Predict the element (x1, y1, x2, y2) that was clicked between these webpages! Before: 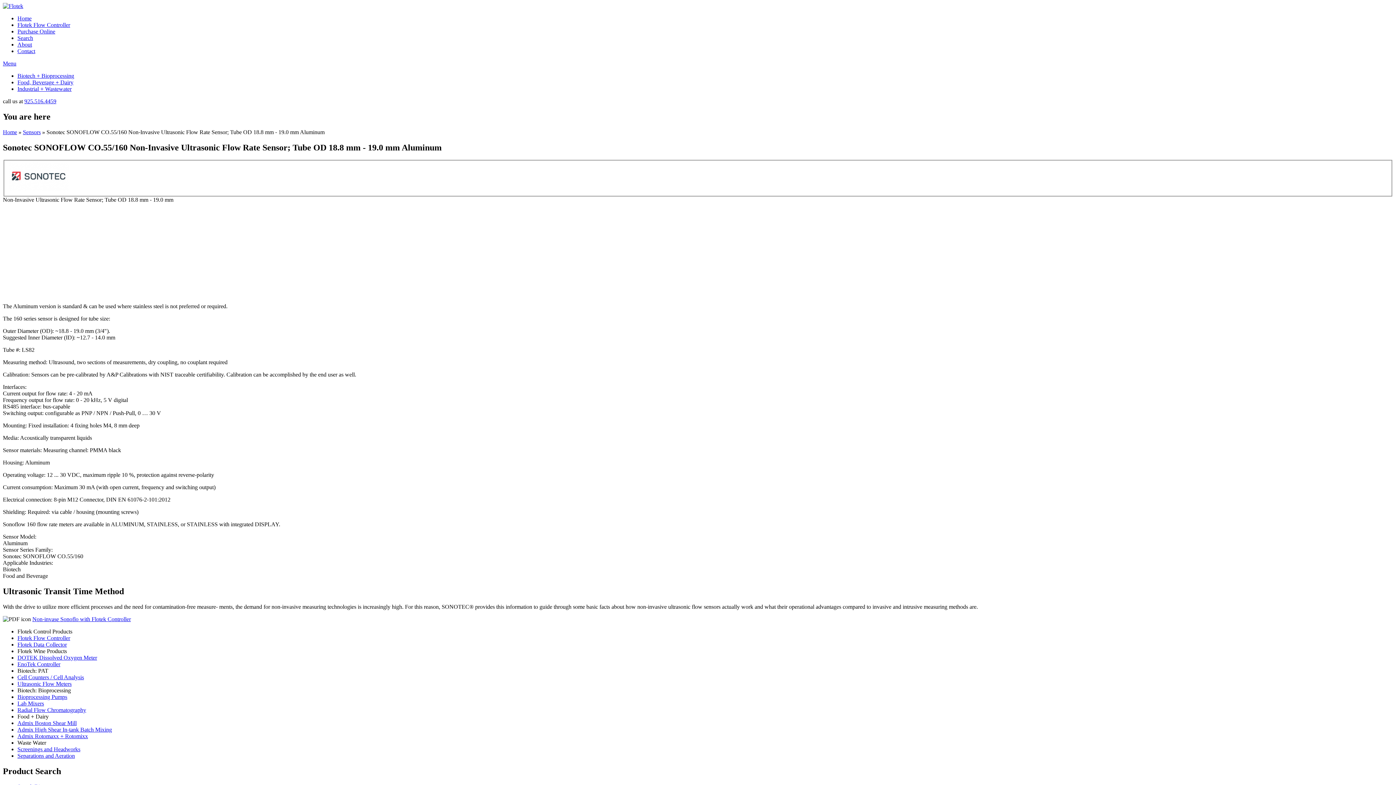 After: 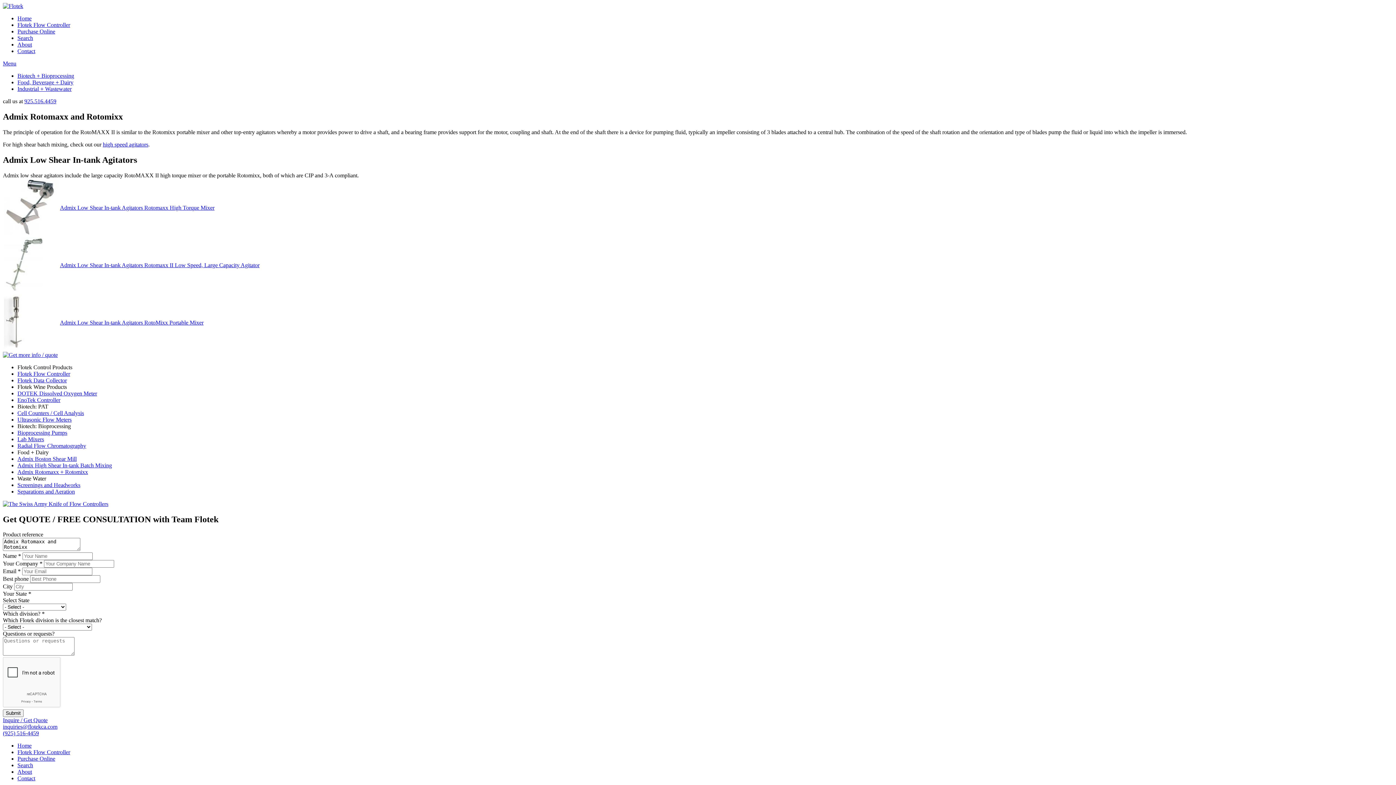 Action: label: Admix Rotomaxx + Rotomixx bbox: (17, 733, 88, 739)